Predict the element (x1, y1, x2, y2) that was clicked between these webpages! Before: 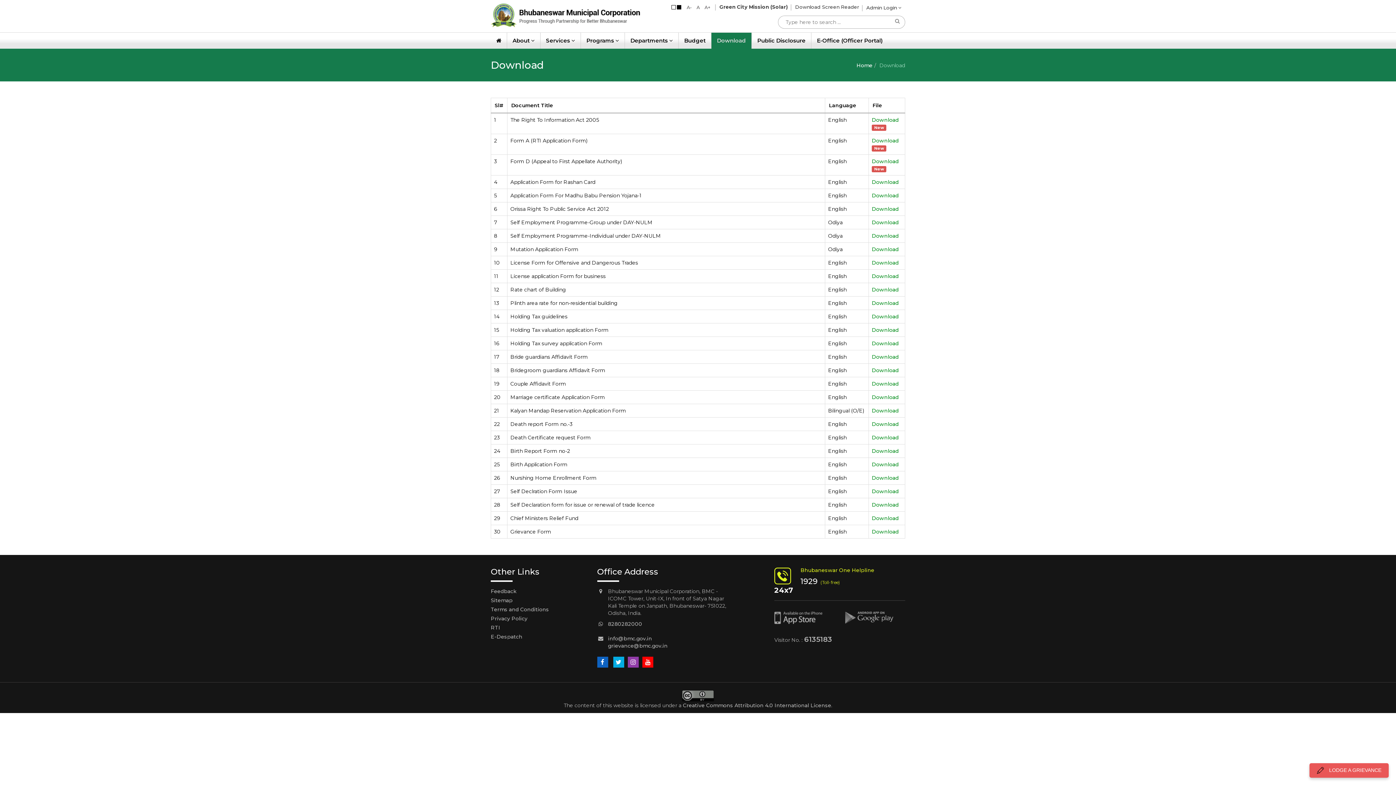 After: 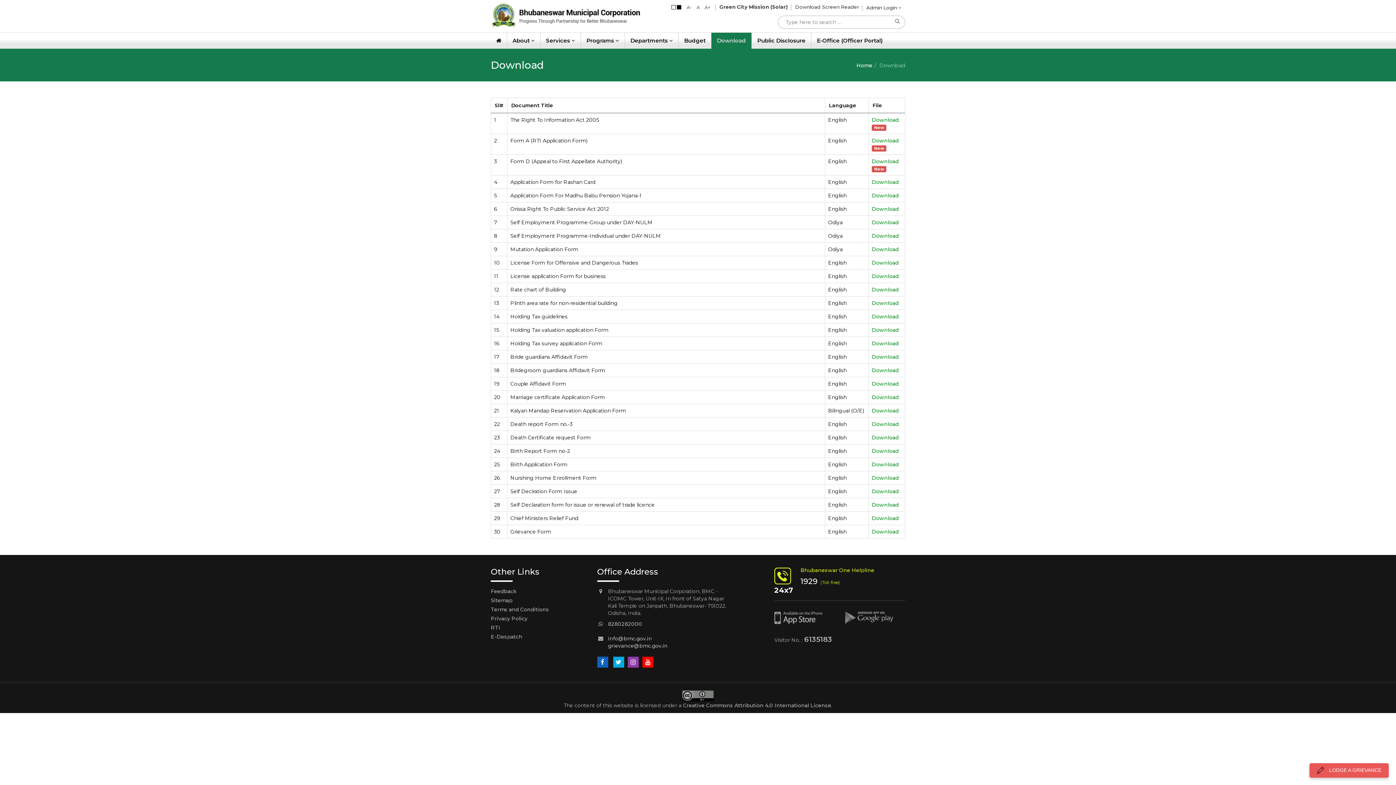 Action: bbox: (627, 657, 642, 667)